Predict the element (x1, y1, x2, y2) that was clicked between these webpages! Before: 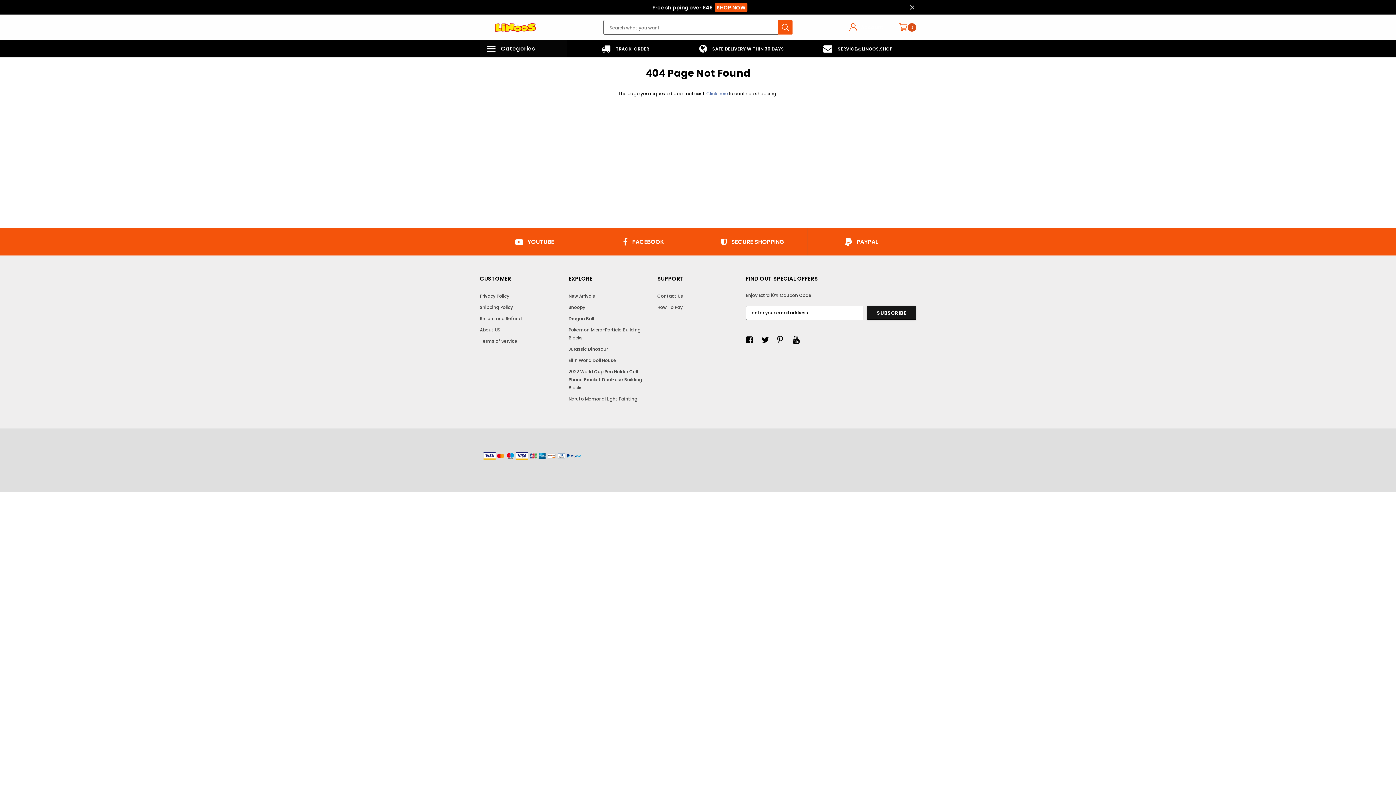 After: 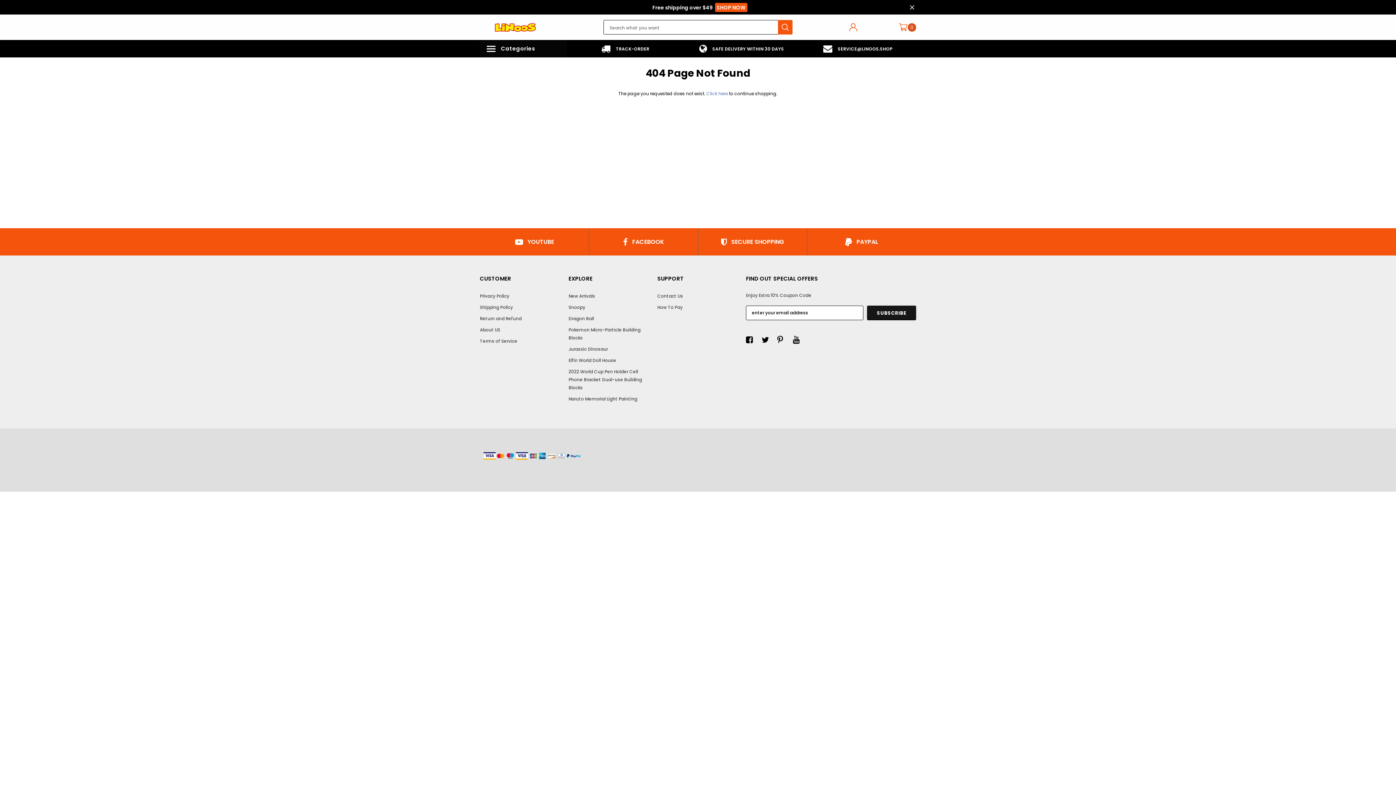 Action: bbox: (793, 334, 804, 345)